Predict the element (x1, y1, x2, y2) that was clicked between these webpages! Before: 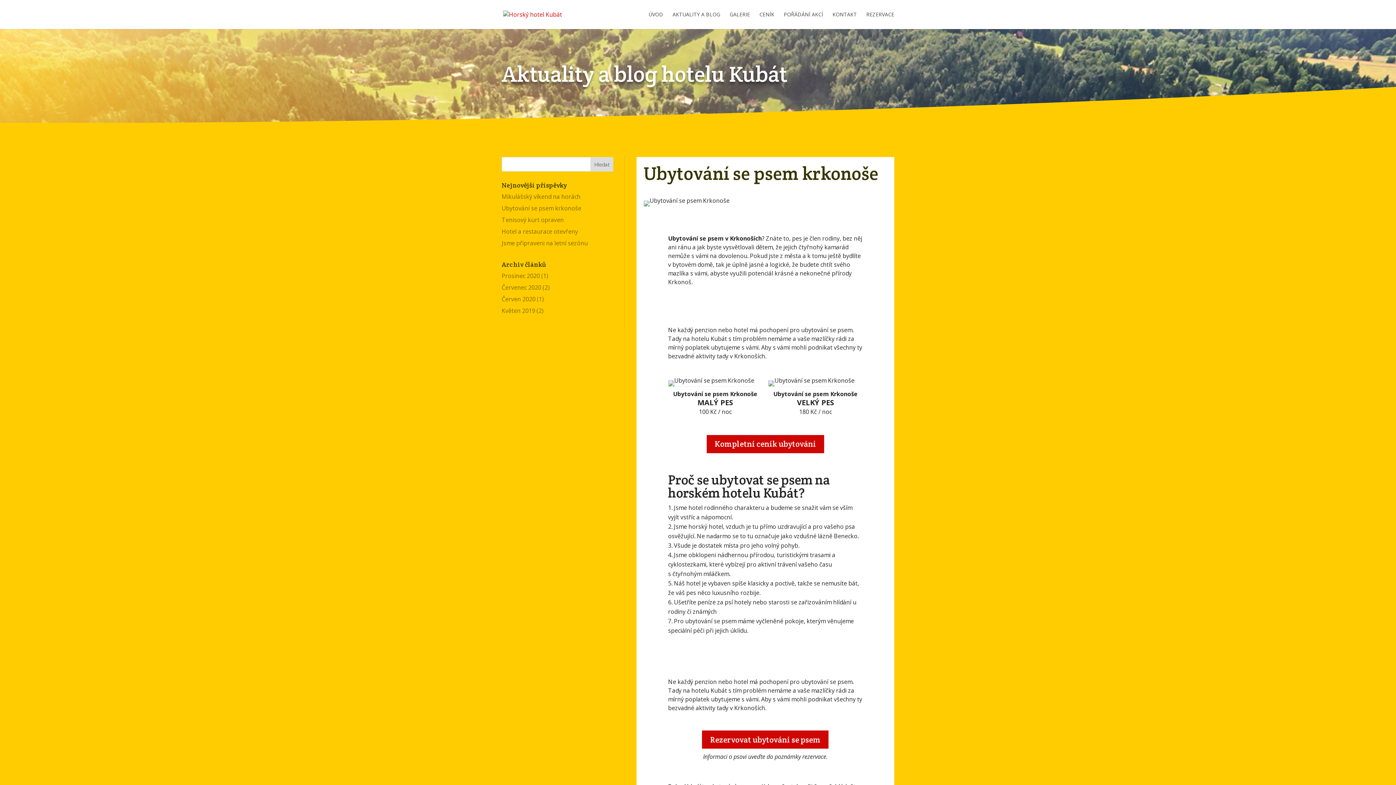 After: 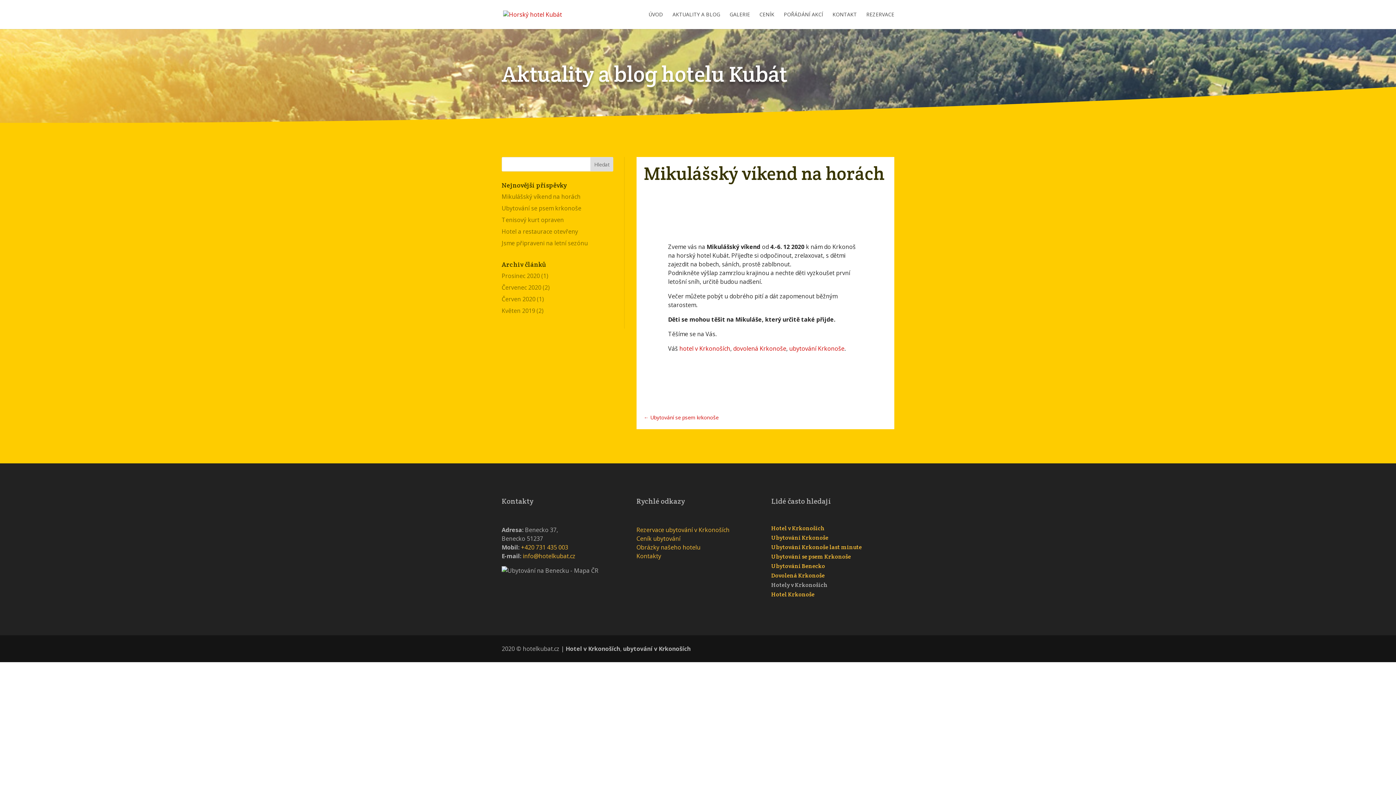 Action: label: Mikulášský víkend na horách bbox: (501, 192, 580, 200)